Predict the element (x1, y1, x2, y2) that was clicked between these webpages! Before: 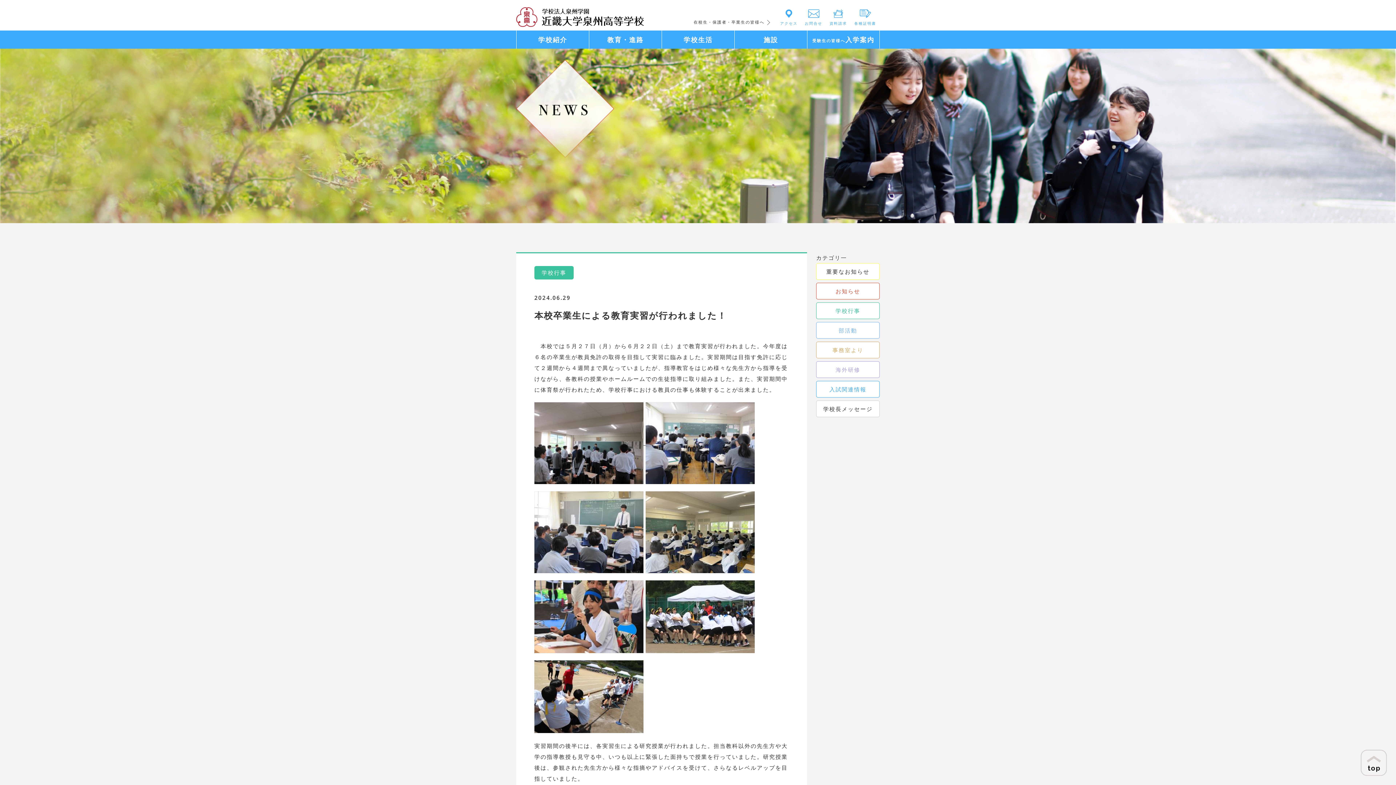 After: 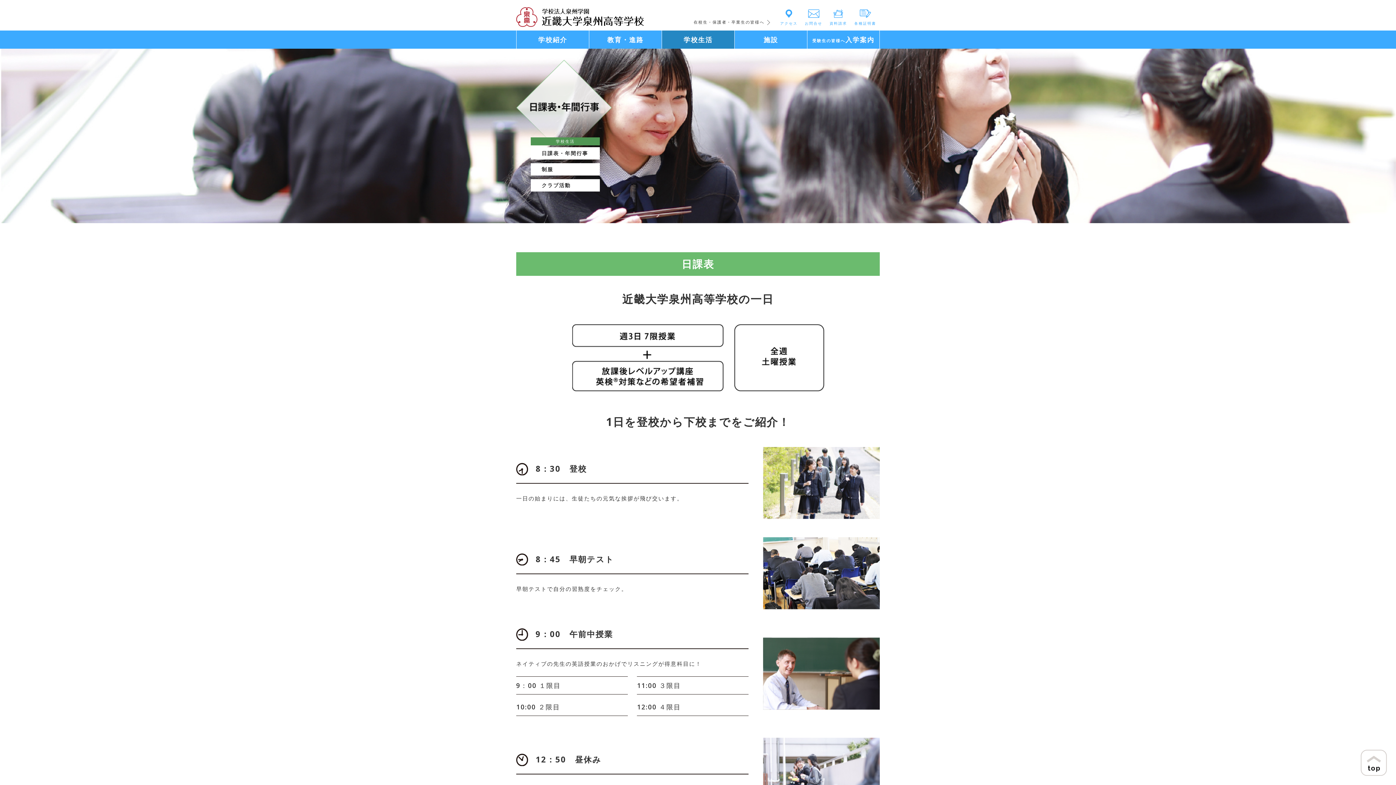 Action: bbox: (661, 30, 734, 48) label: 学校生活